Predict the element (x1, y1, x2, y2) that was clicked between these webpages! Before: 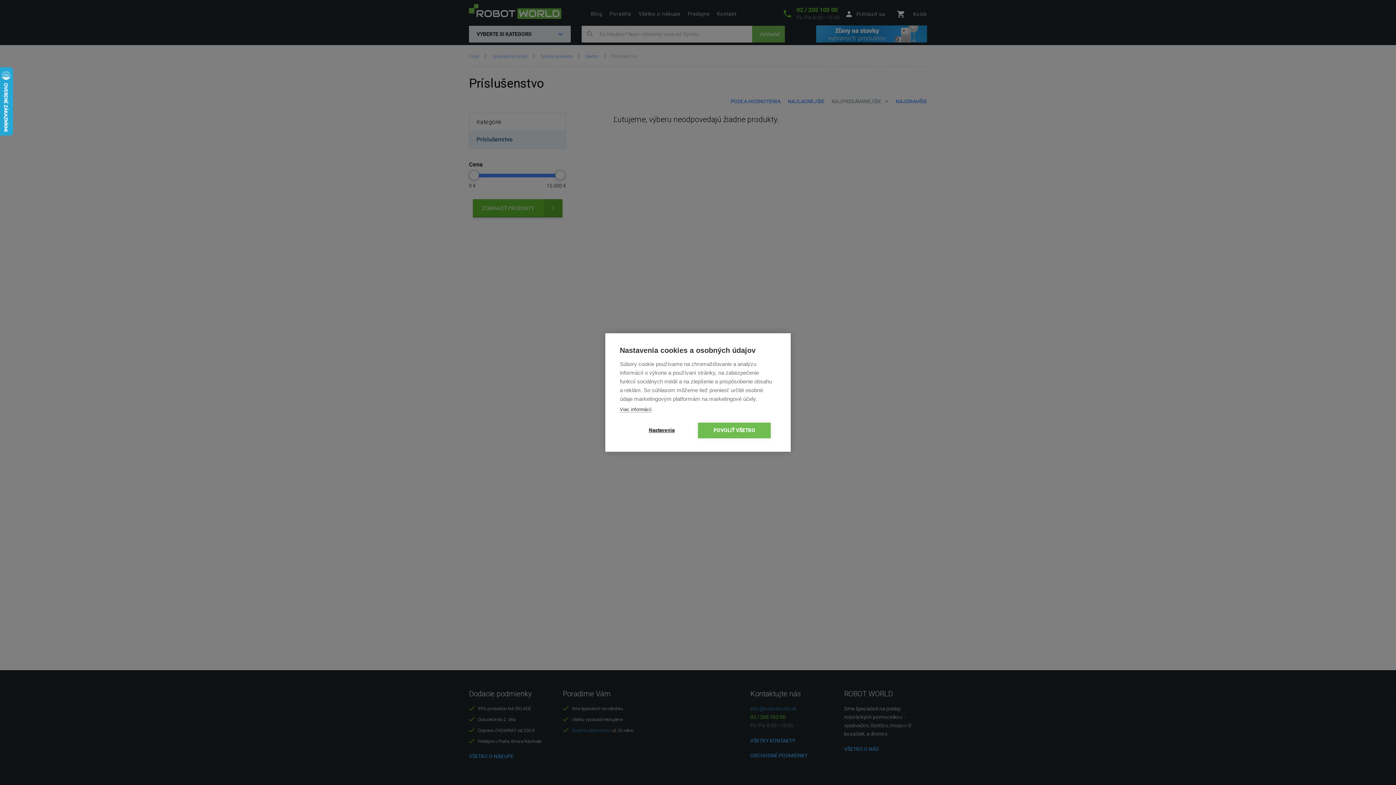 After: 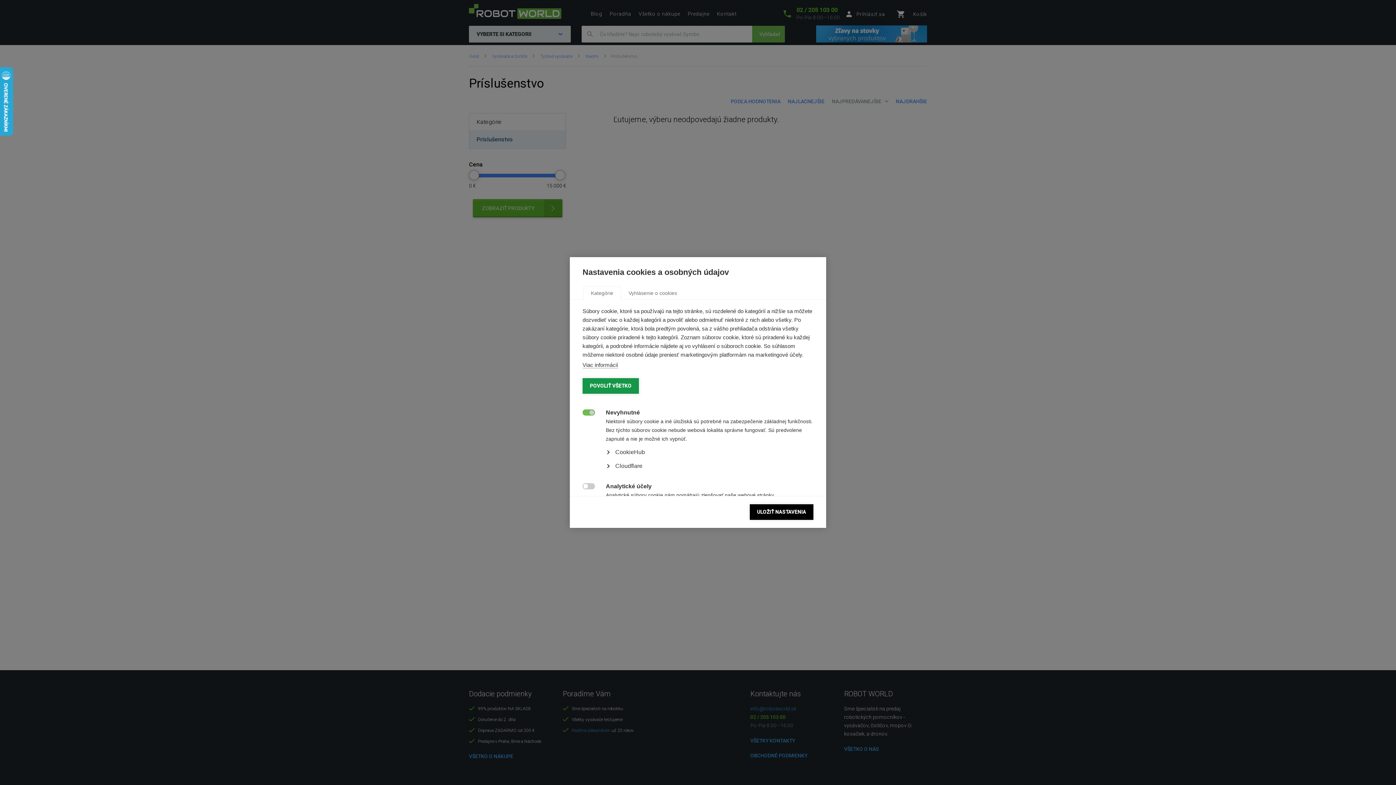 Action: bbox: (625, 422, 698, 438) label: Nastavenia